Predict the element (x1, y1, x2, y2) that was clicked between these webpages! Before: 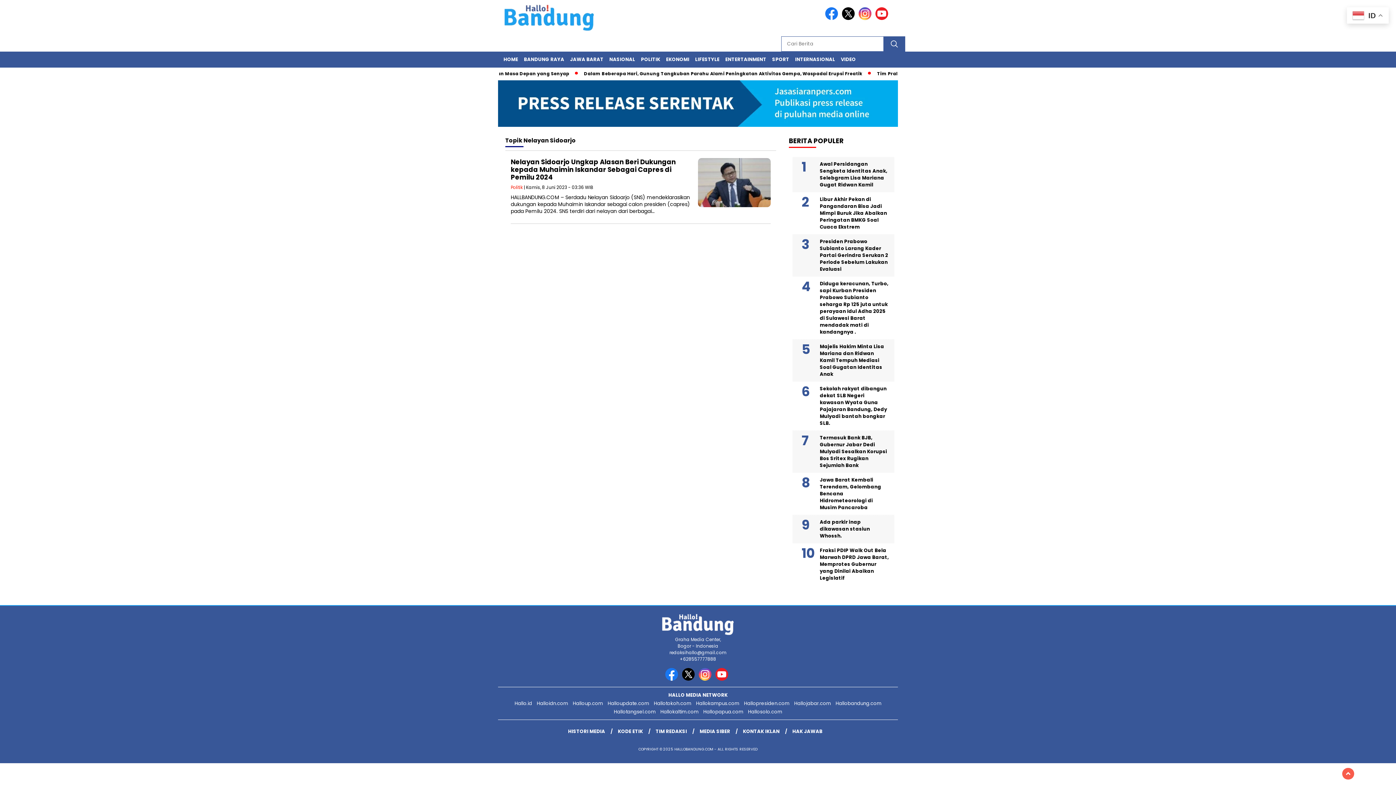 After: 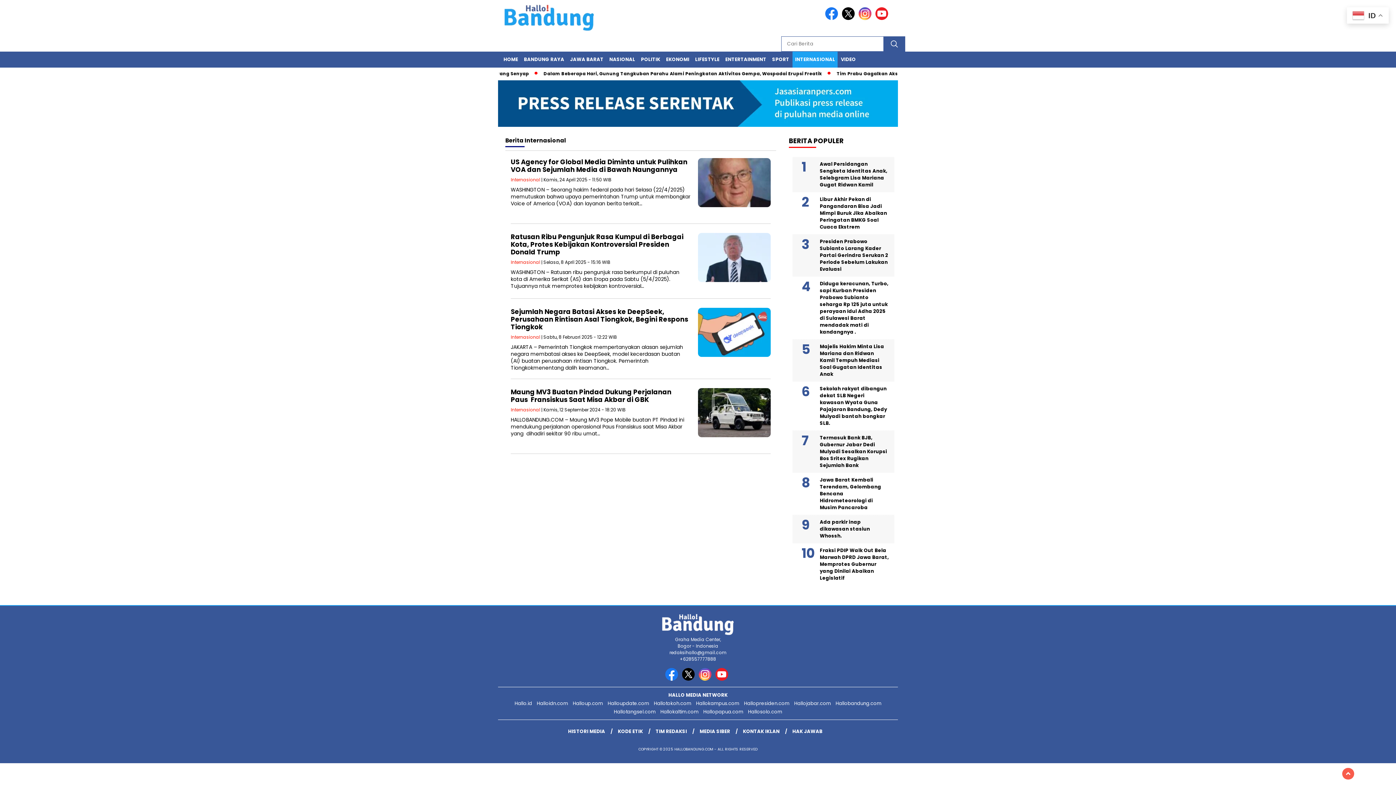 Action: bbox: (792, 51, 837, 67) label: INTERNASIONAL